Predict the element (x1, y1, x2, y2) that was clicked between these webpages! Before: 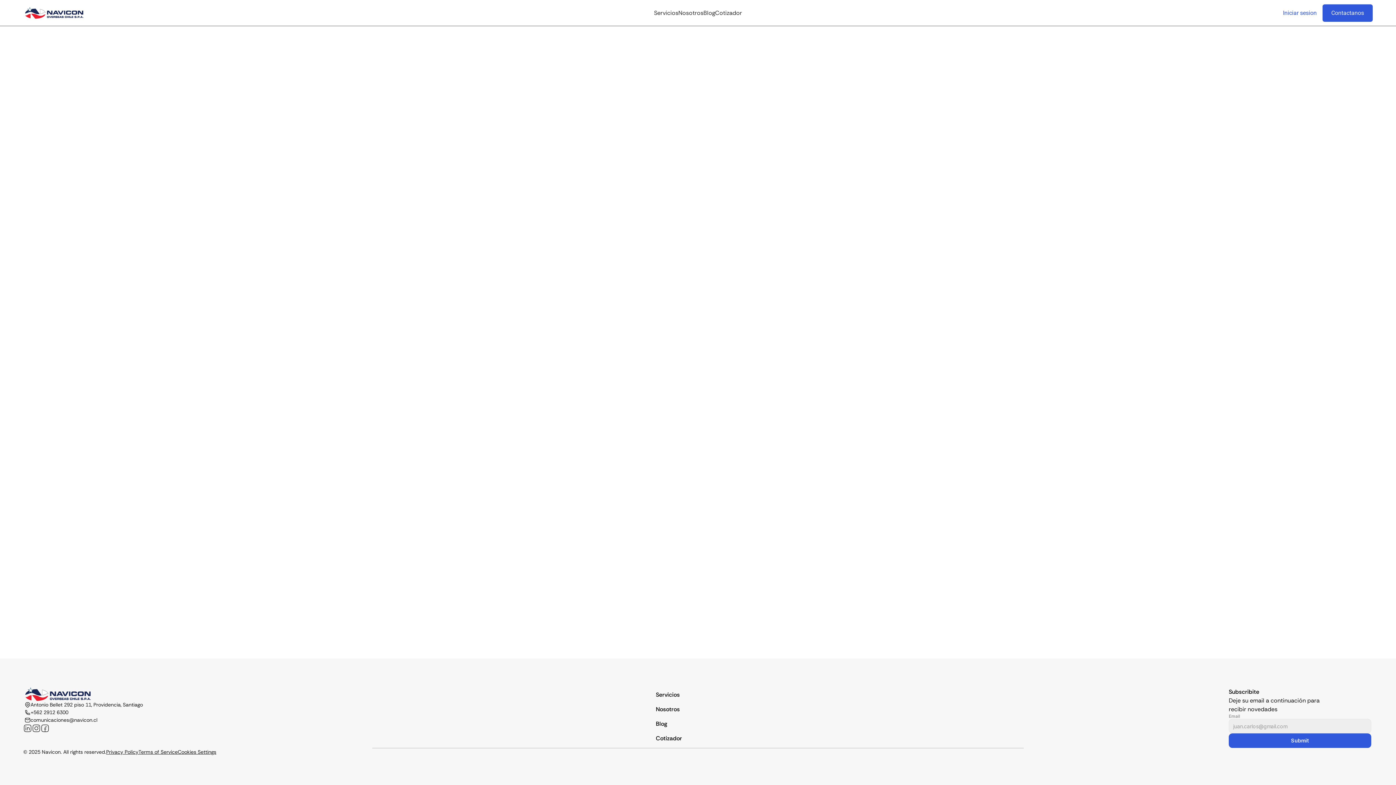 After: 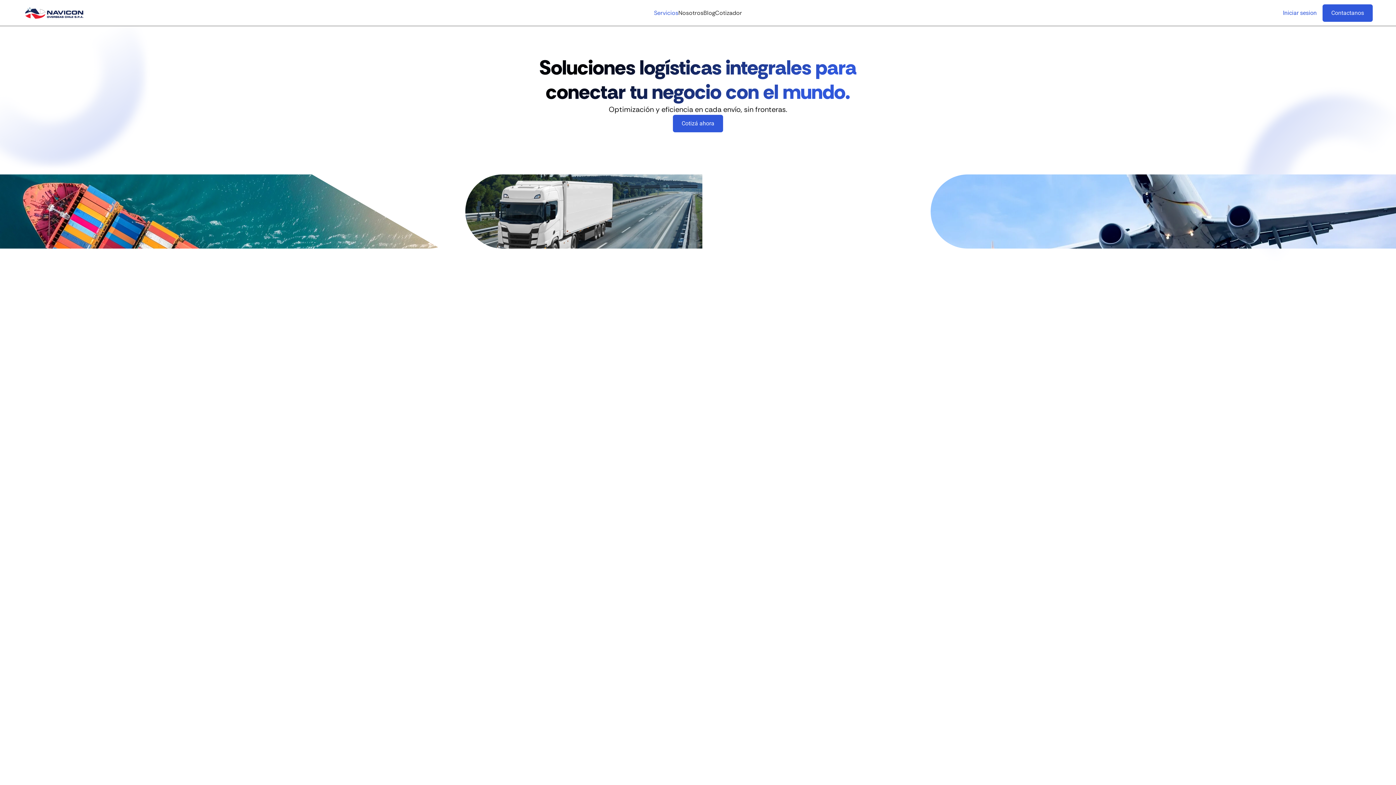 Action: bbox: (656, 688, 728, 702) label: Servicios